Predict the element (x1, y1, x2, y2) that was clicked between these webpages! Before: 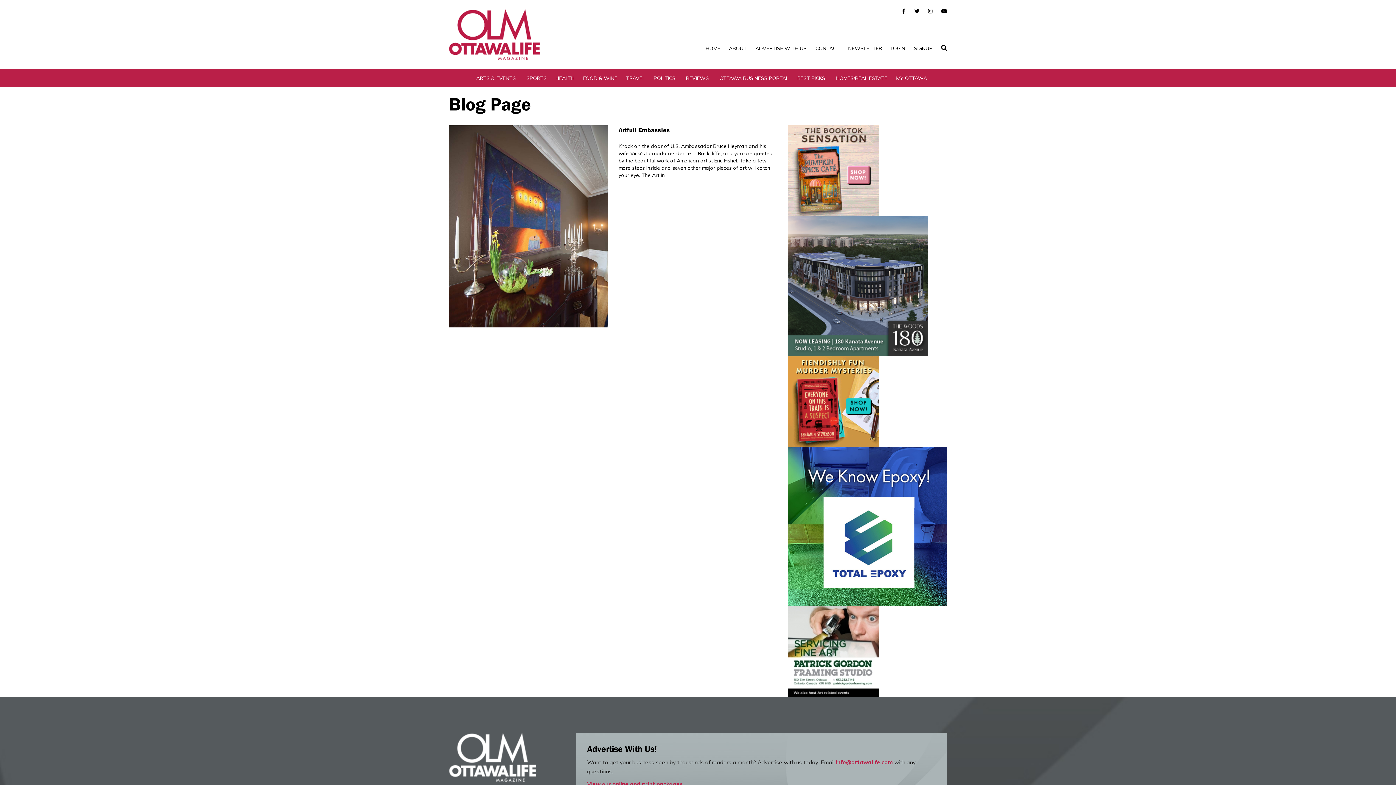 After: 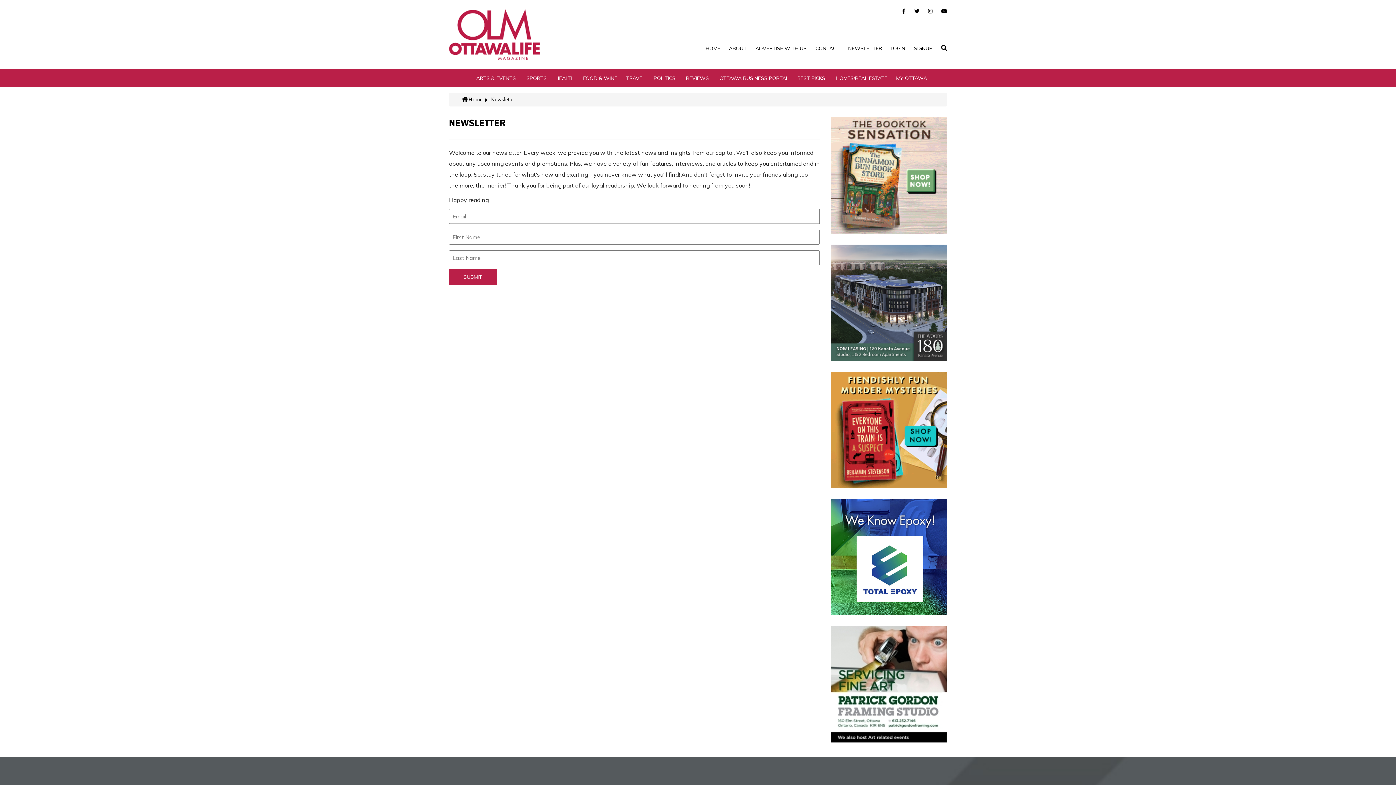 Action: bbox: (848, 45, 882, 51) label: NEWSLETTER